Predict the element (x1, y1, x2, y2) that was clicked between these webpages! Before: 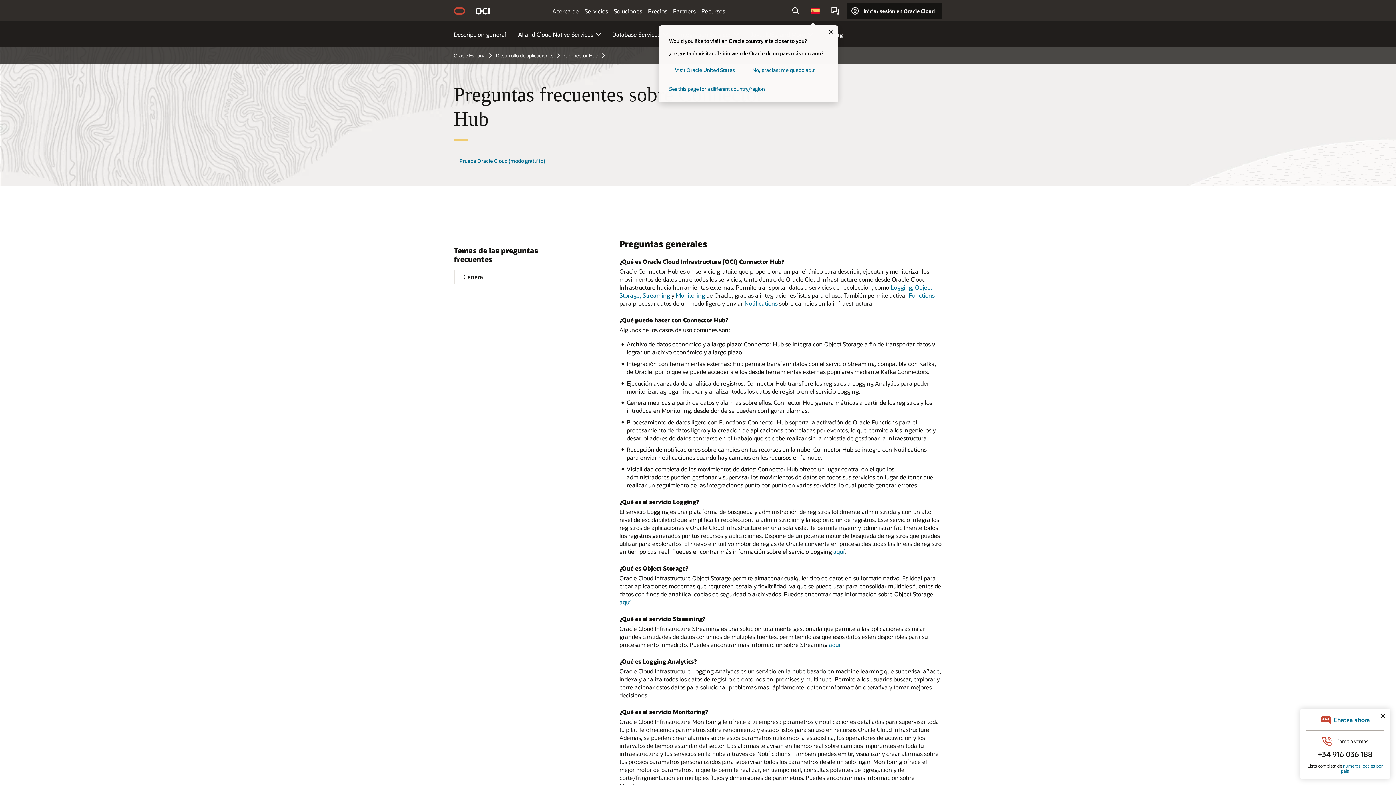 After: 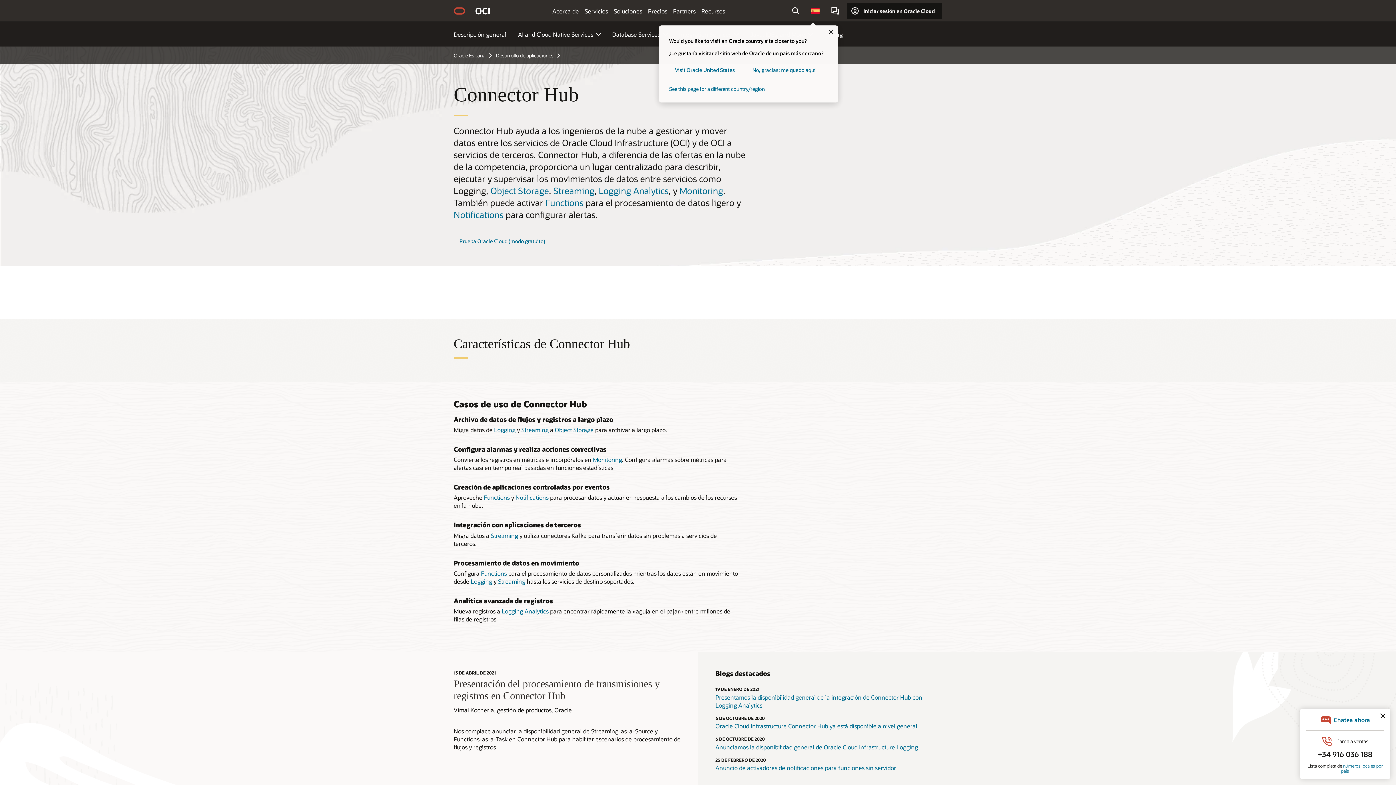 Action: bbox: (453, 198, 509, 217) label: Descripción general